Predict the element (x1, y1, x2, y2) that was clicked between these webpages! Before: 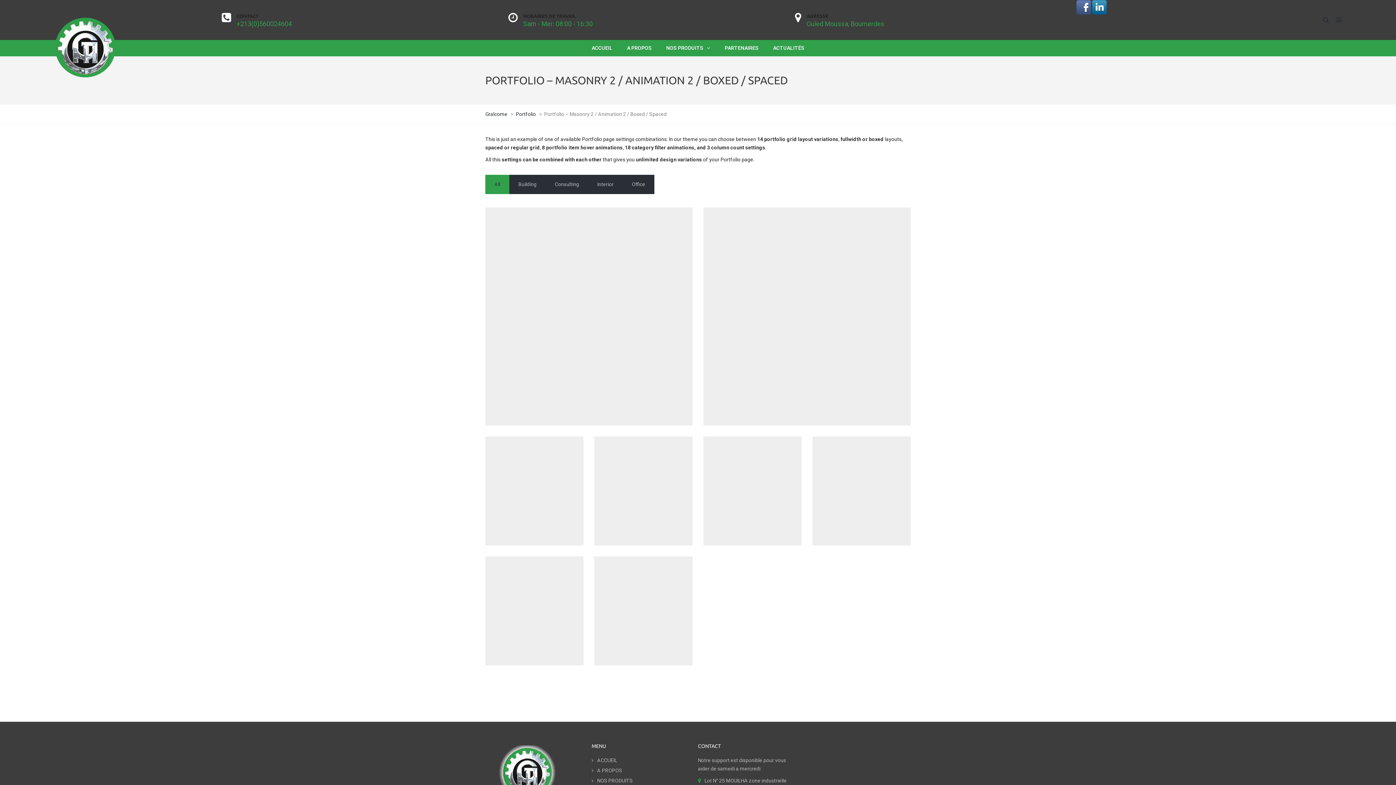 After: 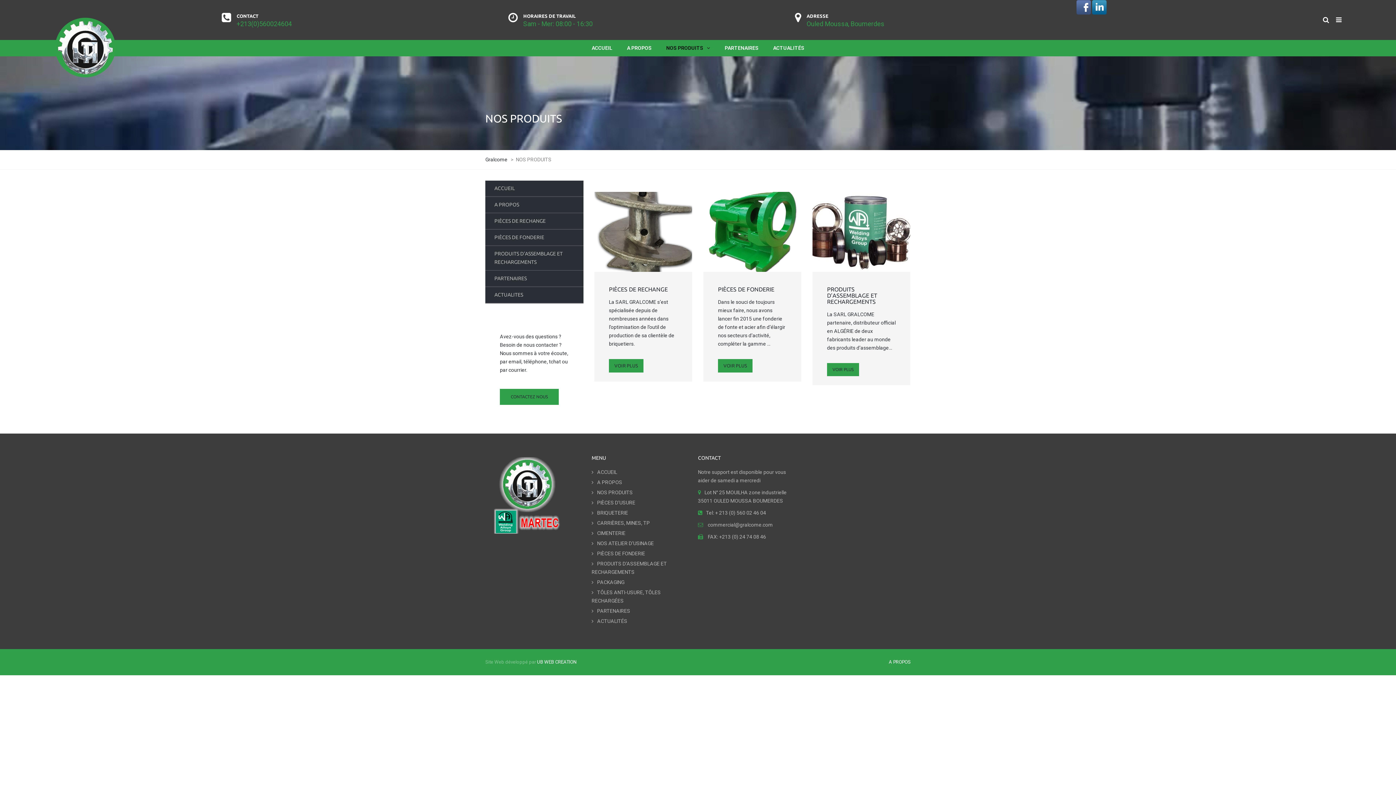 Action: label: NOS PRODUITS bbox: (659, 40, 717, 56)